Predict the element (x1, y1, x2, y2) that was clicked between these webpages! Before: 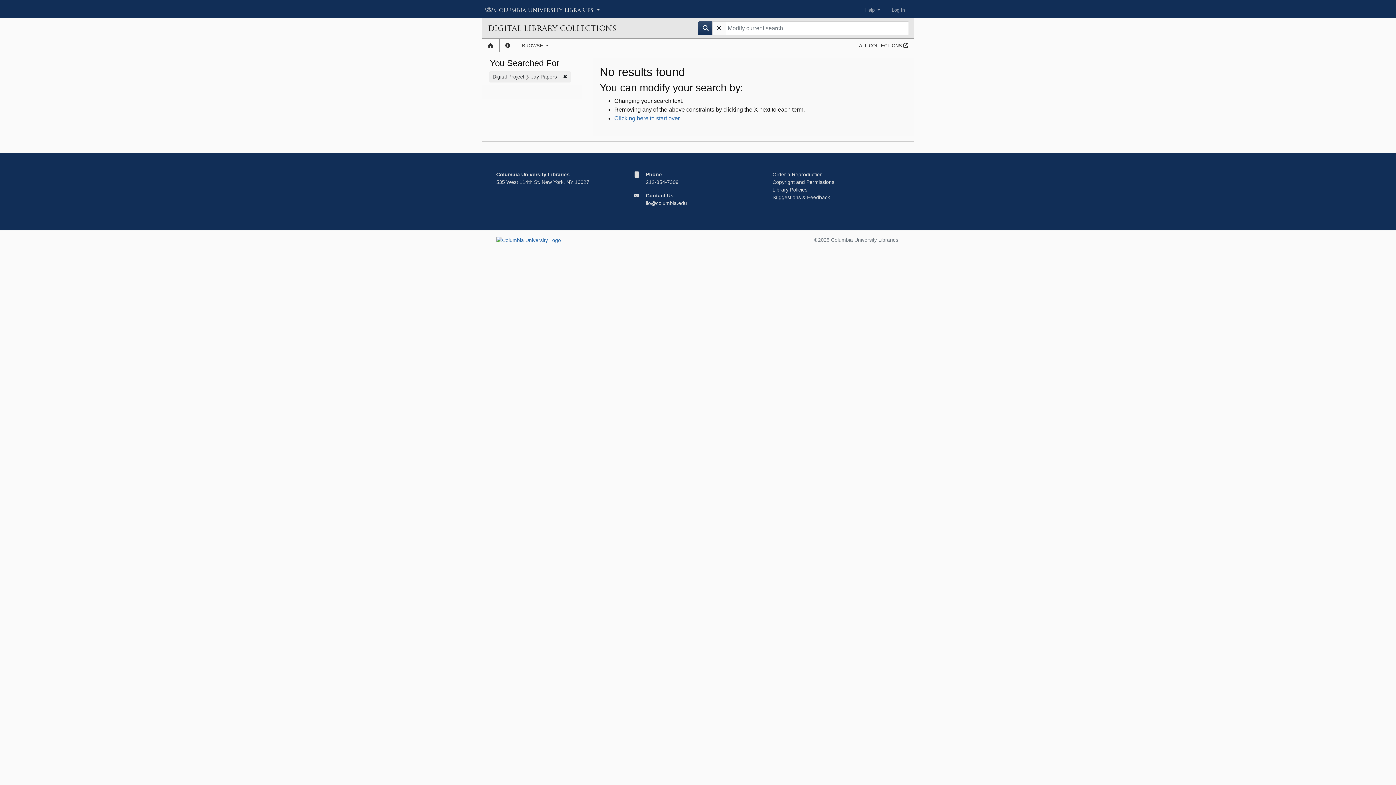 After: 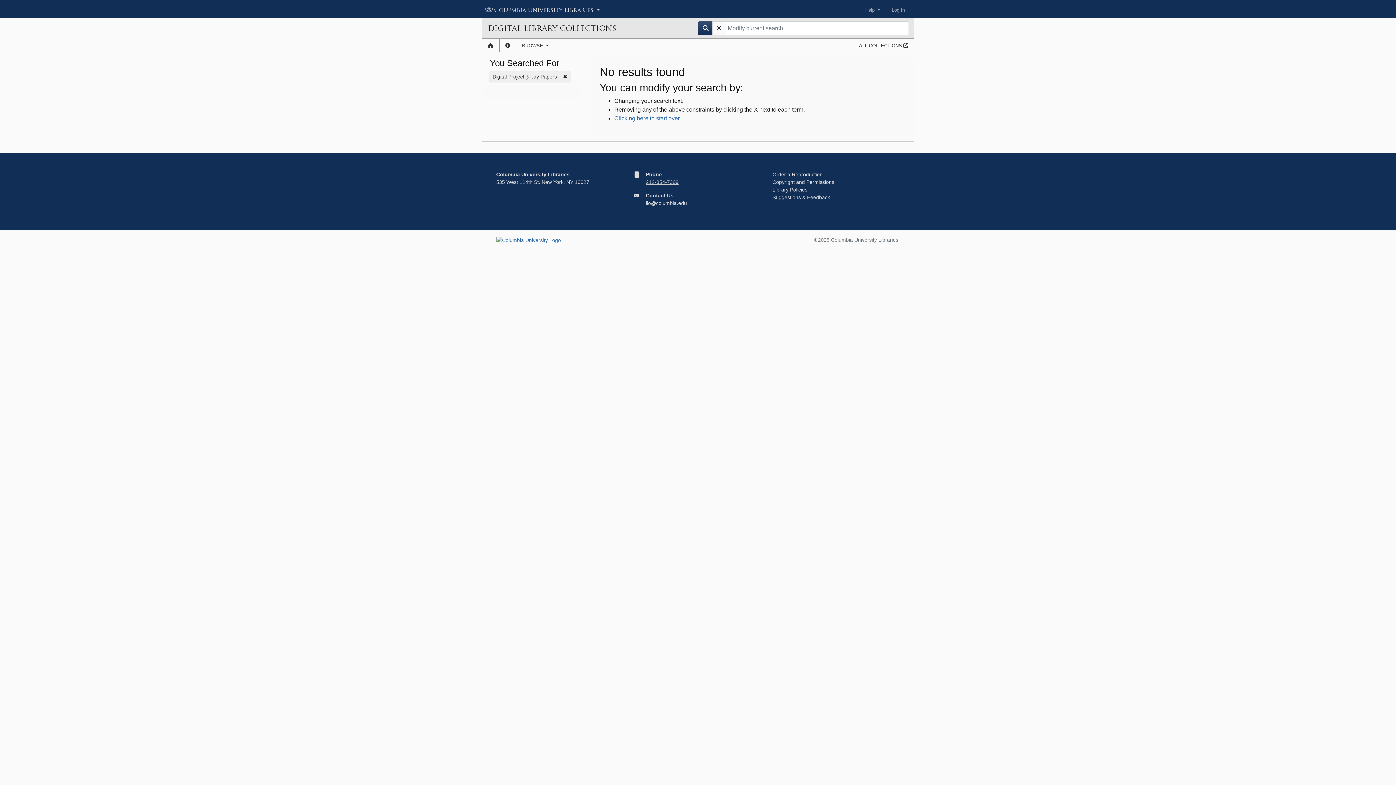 Action: label: 212-854-7309 bbox: (646, 179, 678, 185)